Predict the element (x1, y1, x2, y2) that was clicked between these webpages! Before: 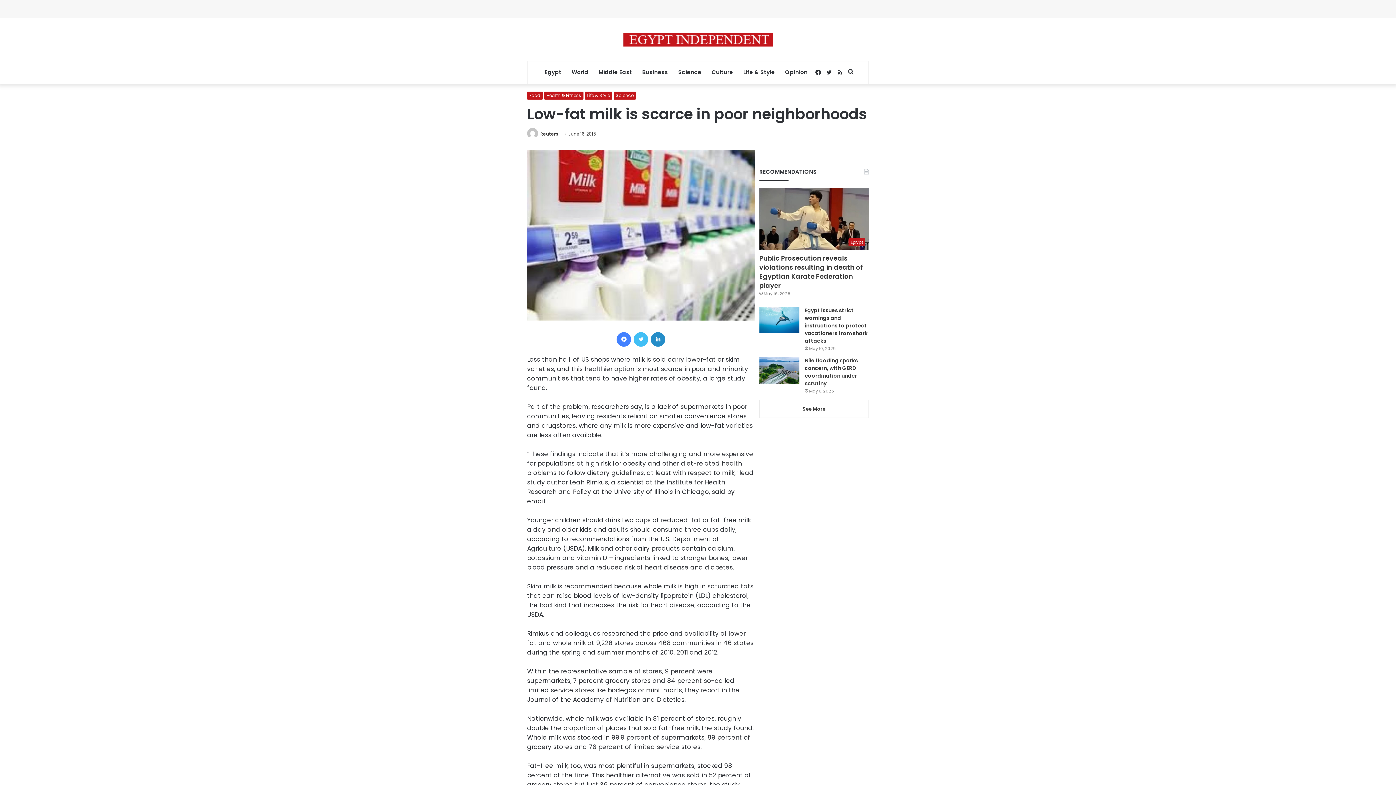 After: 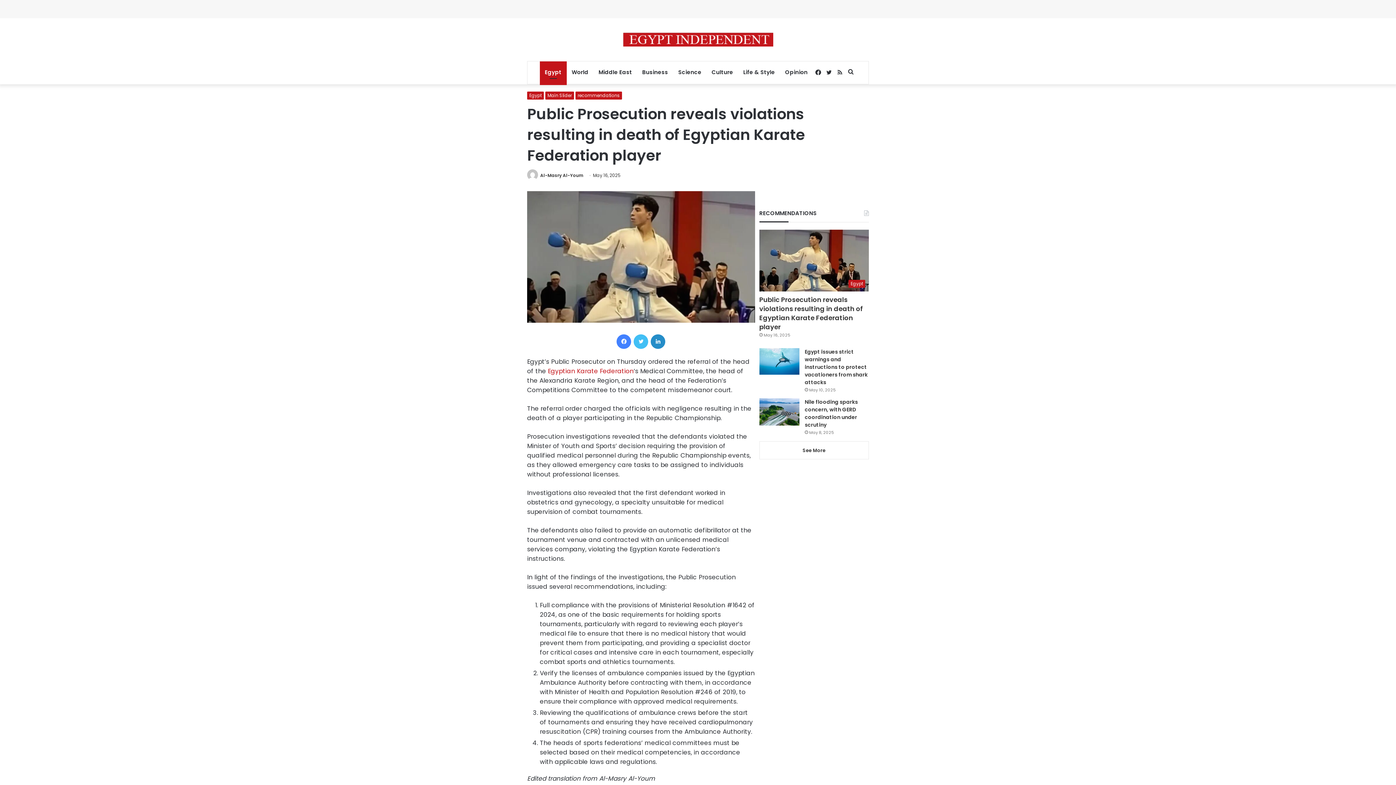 Action: label: Public Prosecution reveals violations resulting in death of Egyptian Karate Federation player bbox: (759, 188, 869, 250)